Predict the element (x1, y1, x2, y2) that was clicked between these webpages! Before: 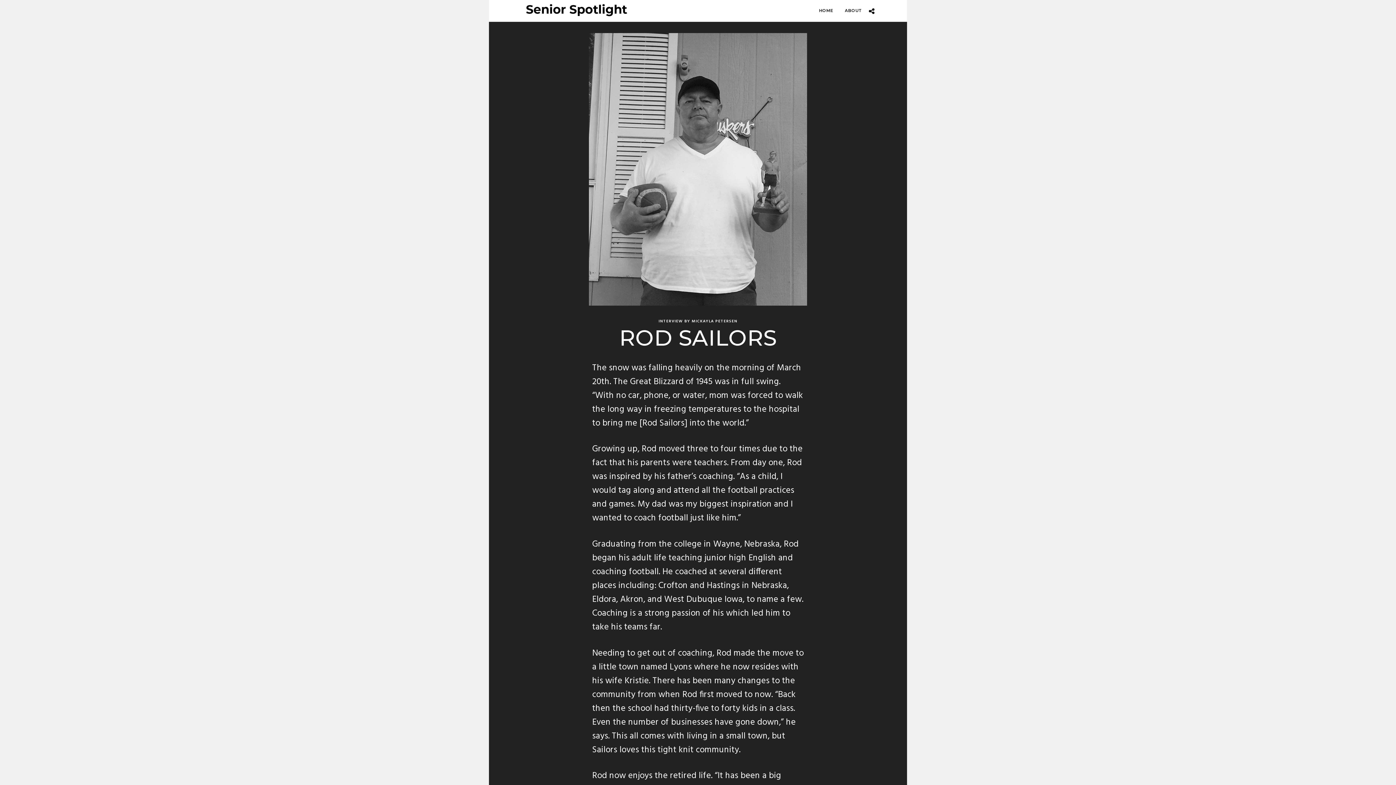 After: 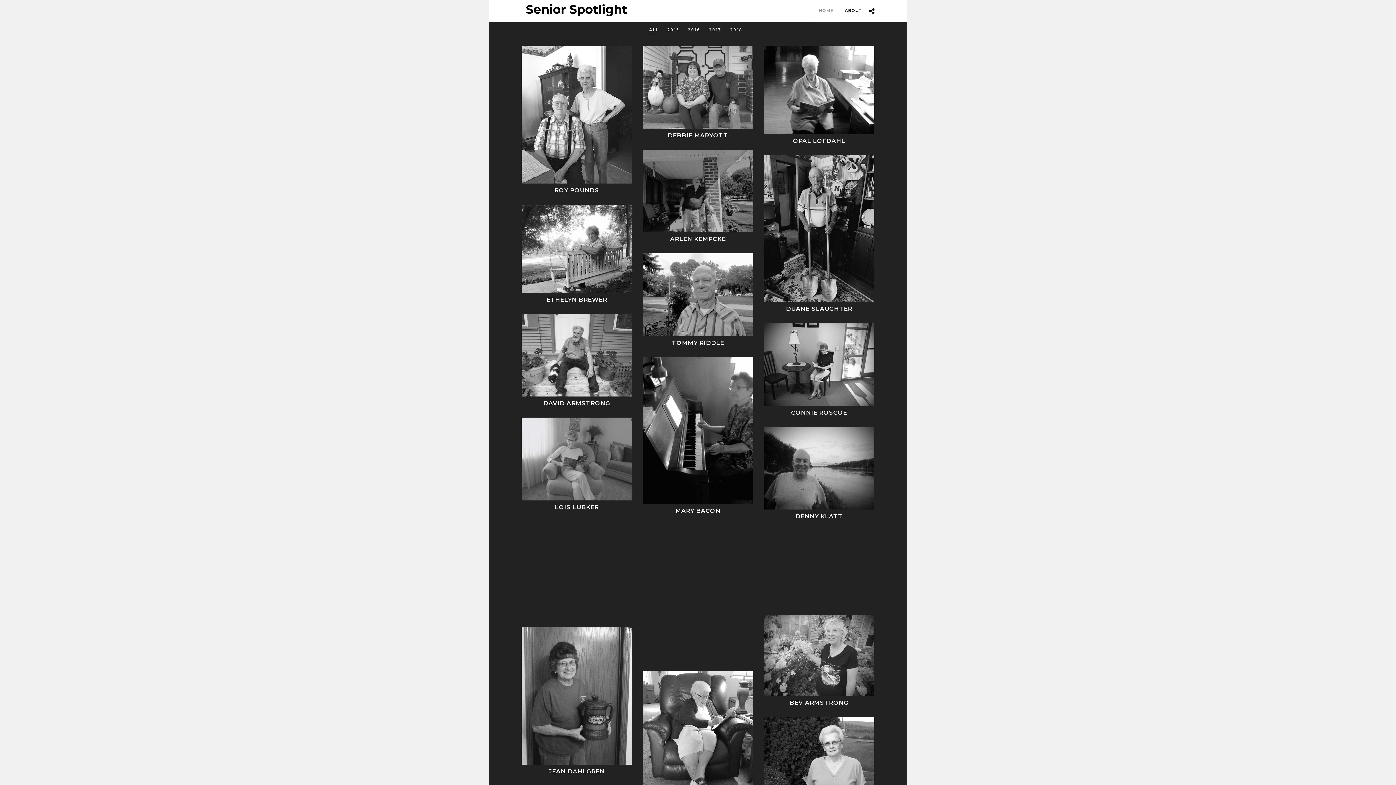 Action: bbox: (521, 3, 630, 17)